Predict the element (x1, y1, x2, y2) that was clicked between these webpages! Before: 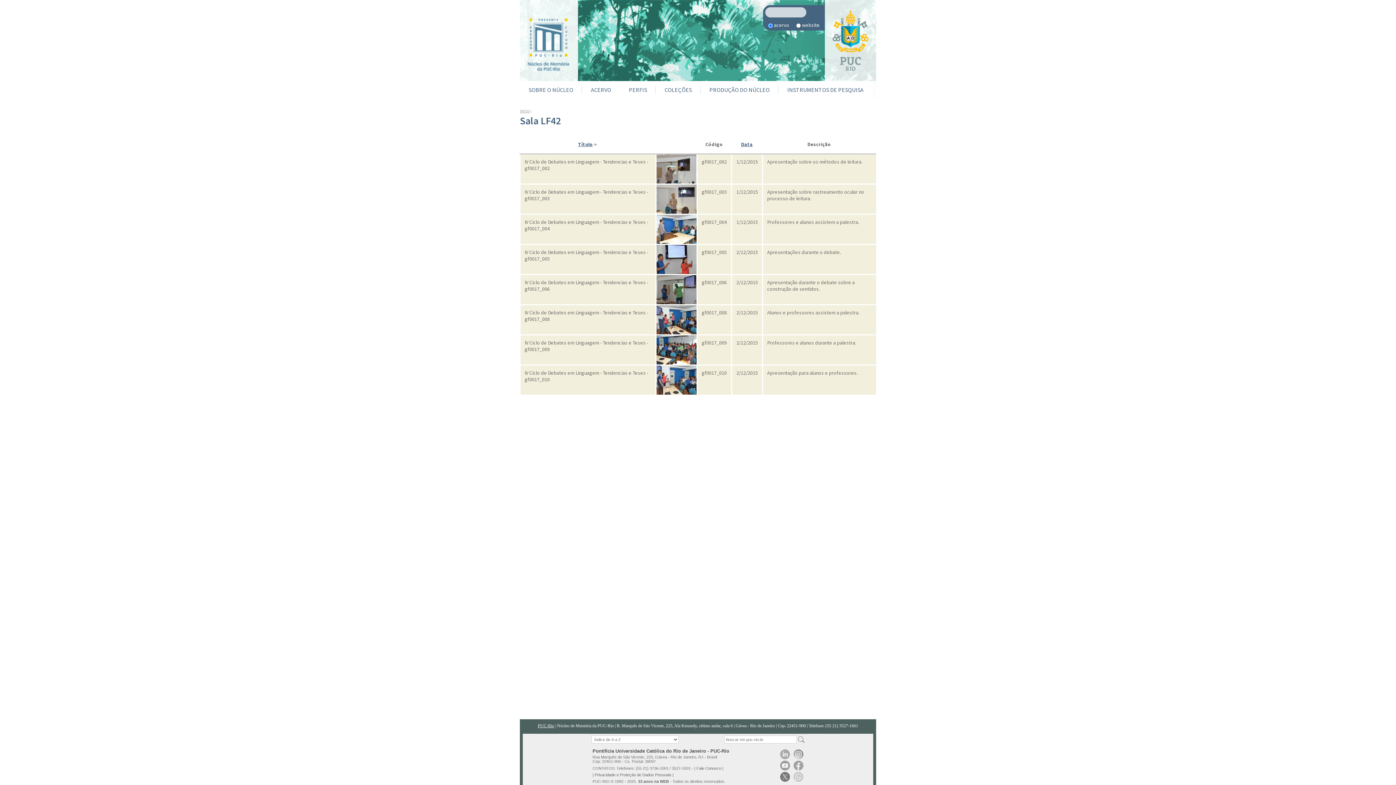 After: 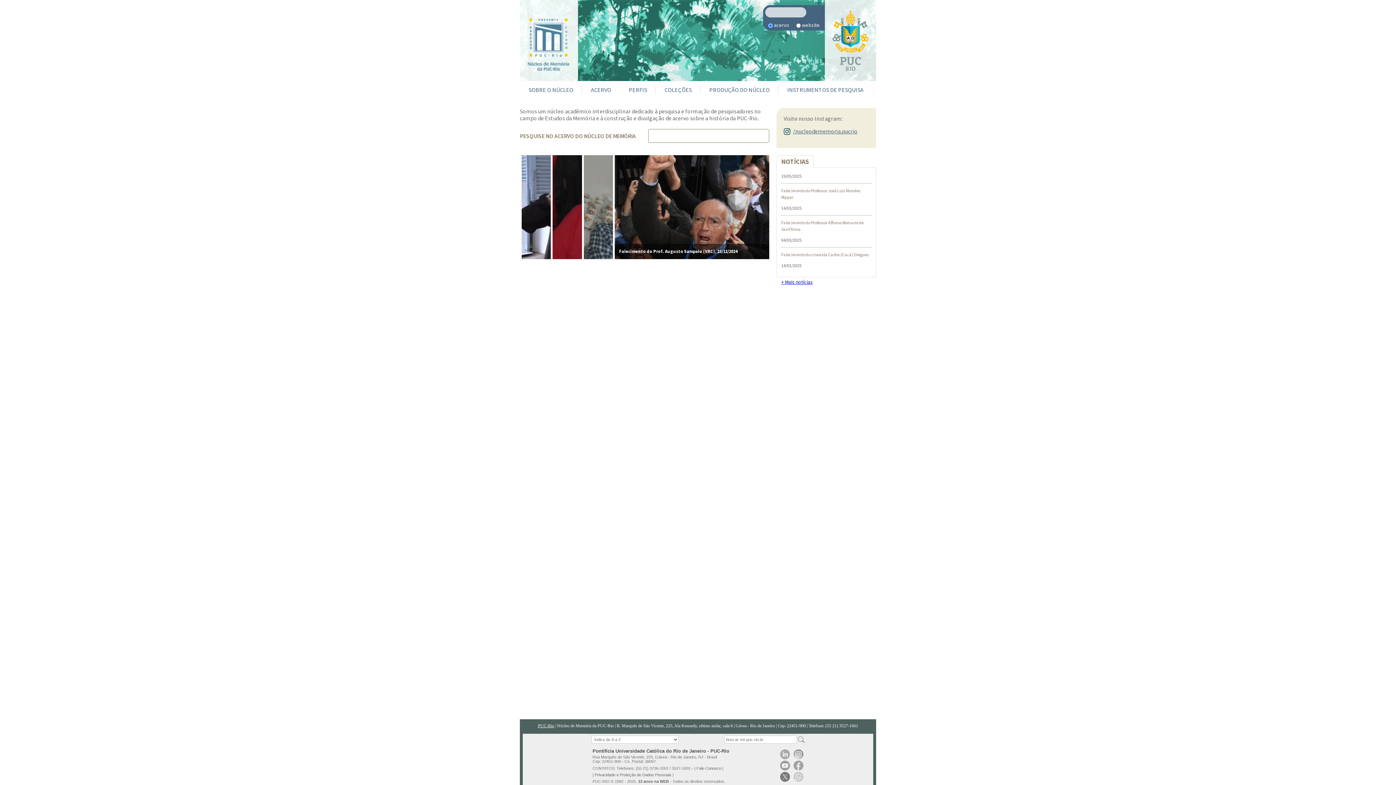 Action: bbox: (520, 0, 578, 81)